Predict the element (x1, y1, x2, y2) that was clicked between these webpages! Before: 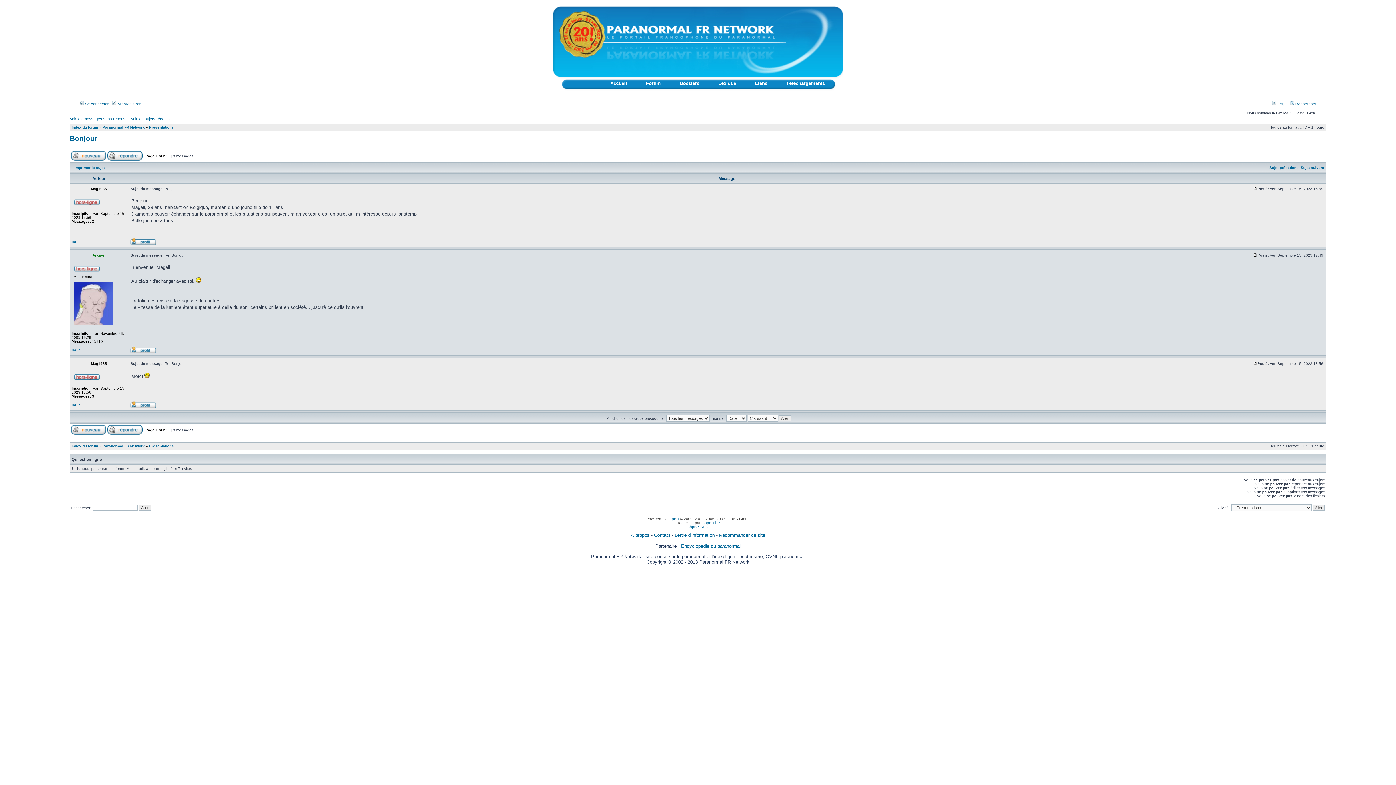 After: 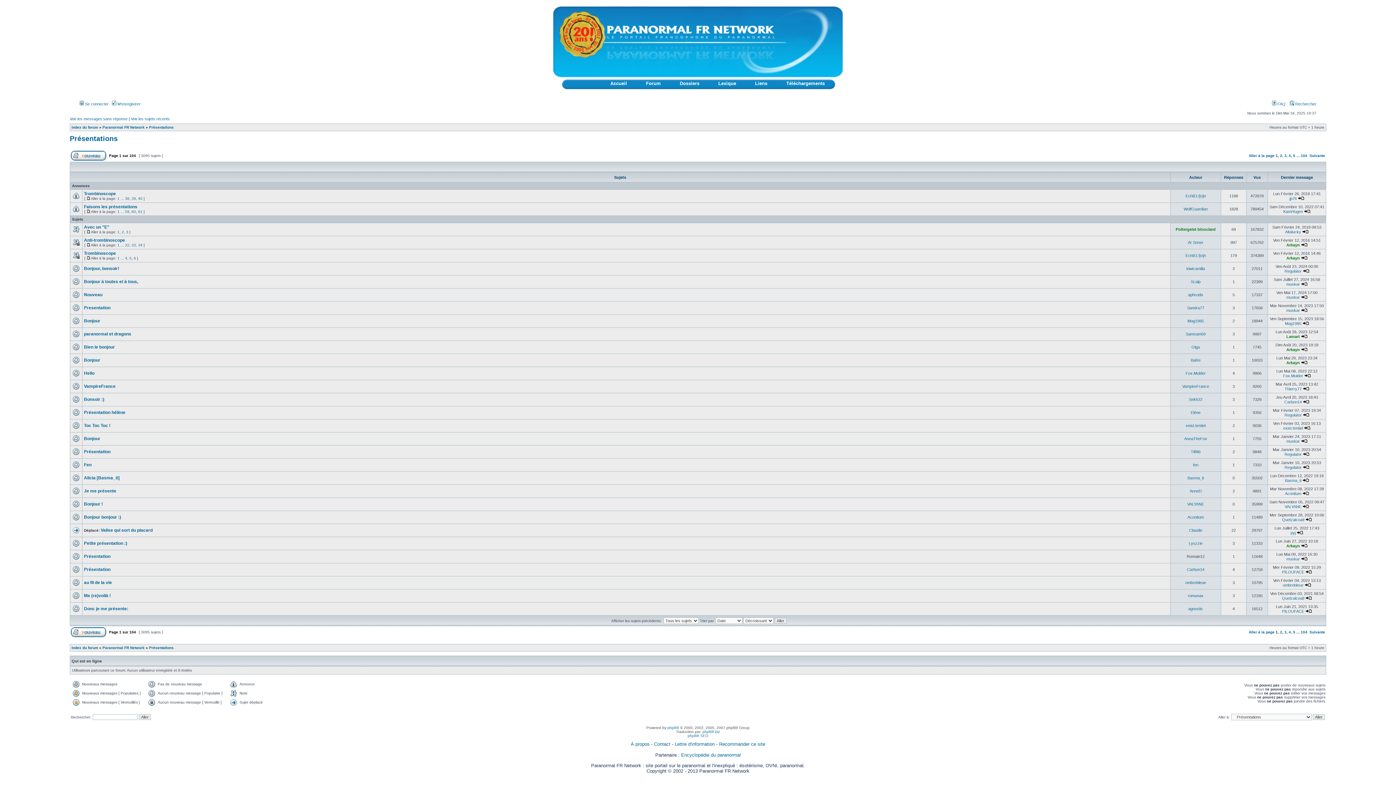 Action: label: Présentations bbox: (149, 125, 173, 129)